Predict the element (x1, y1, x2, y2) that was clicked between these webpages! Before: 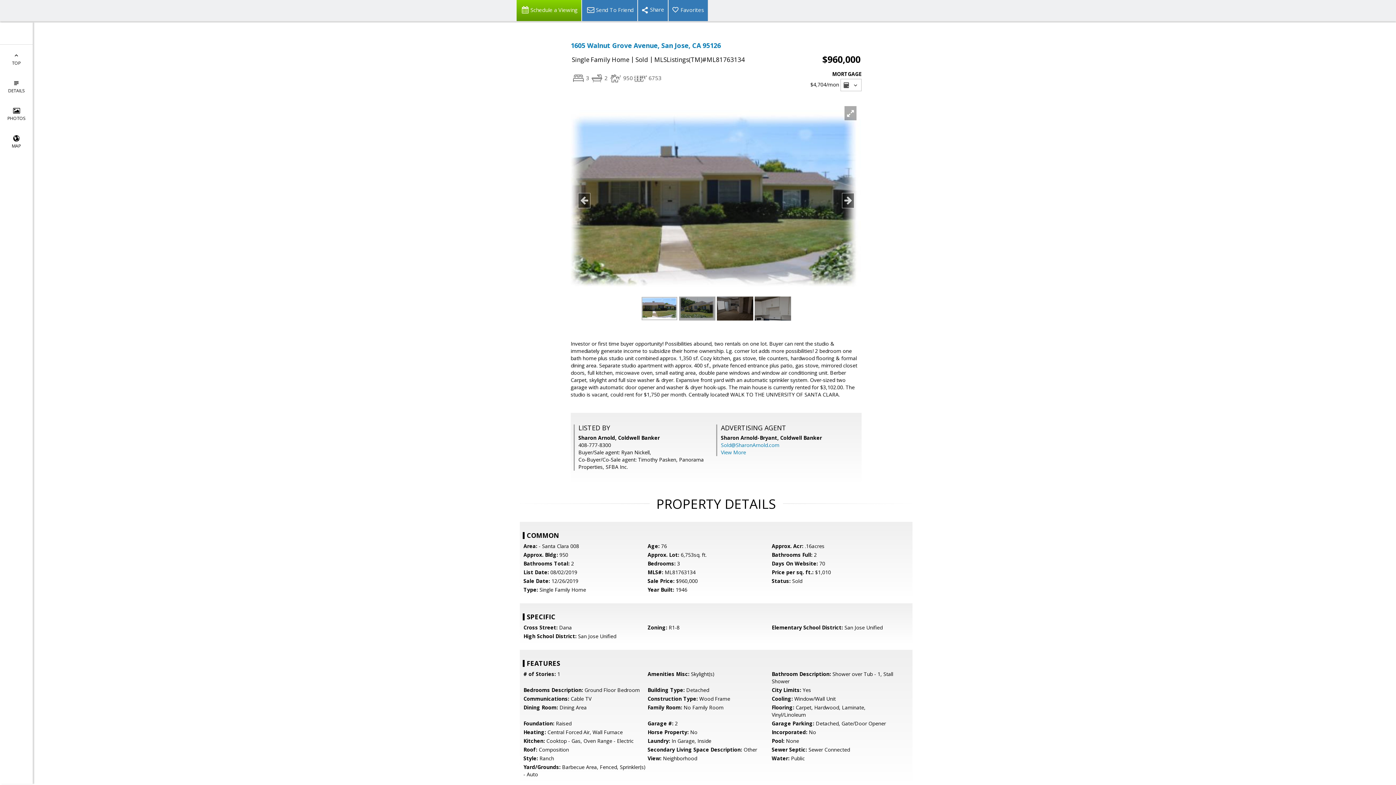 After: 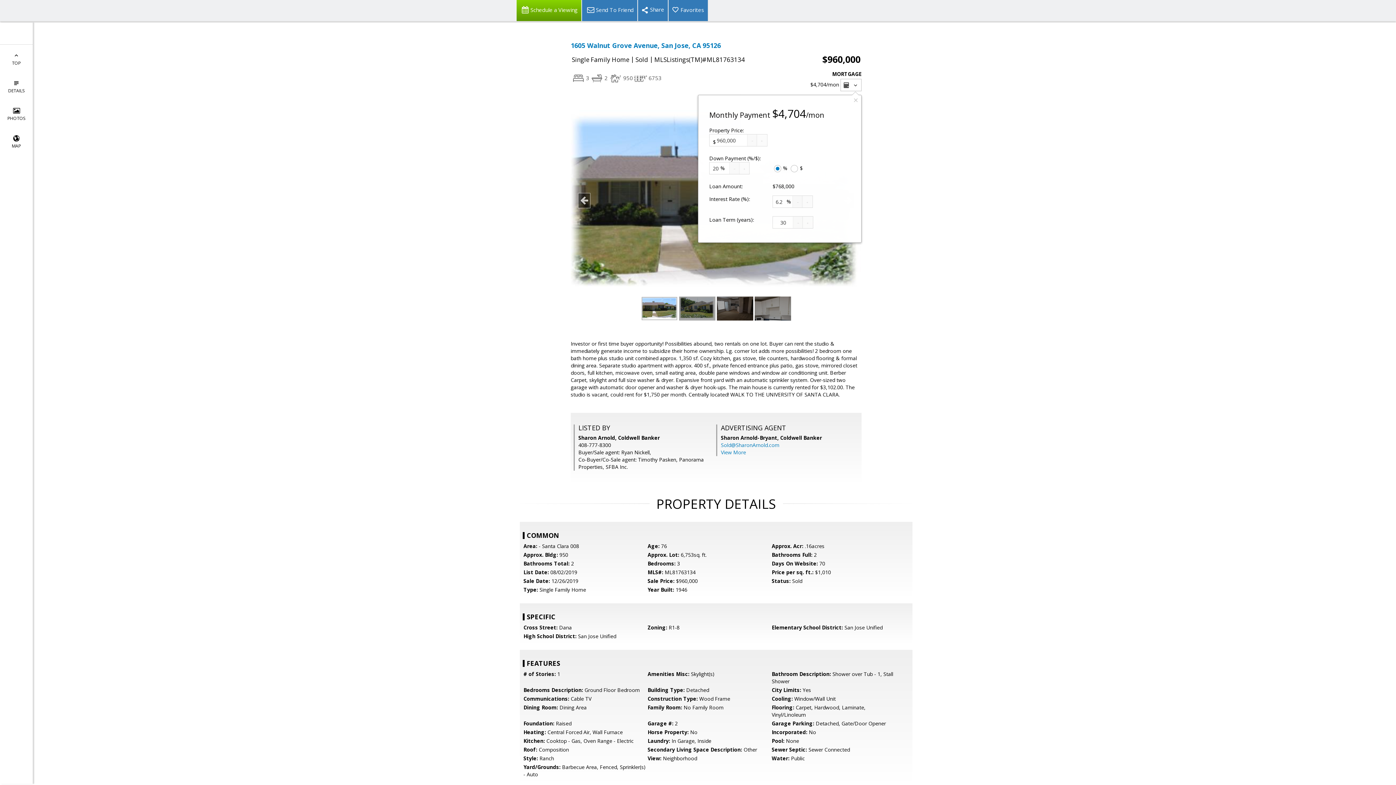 Action: bbox: (840, 78, 861, 91) label:  